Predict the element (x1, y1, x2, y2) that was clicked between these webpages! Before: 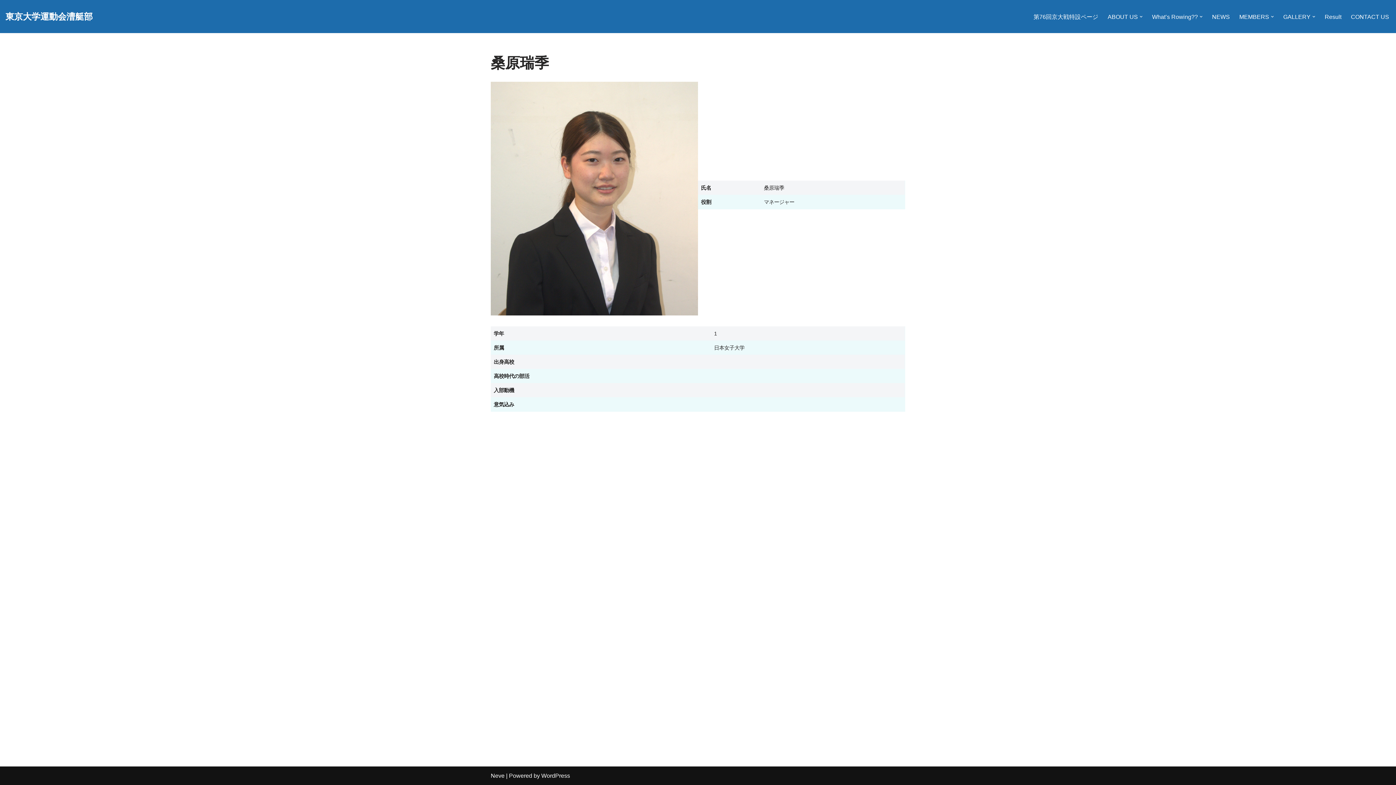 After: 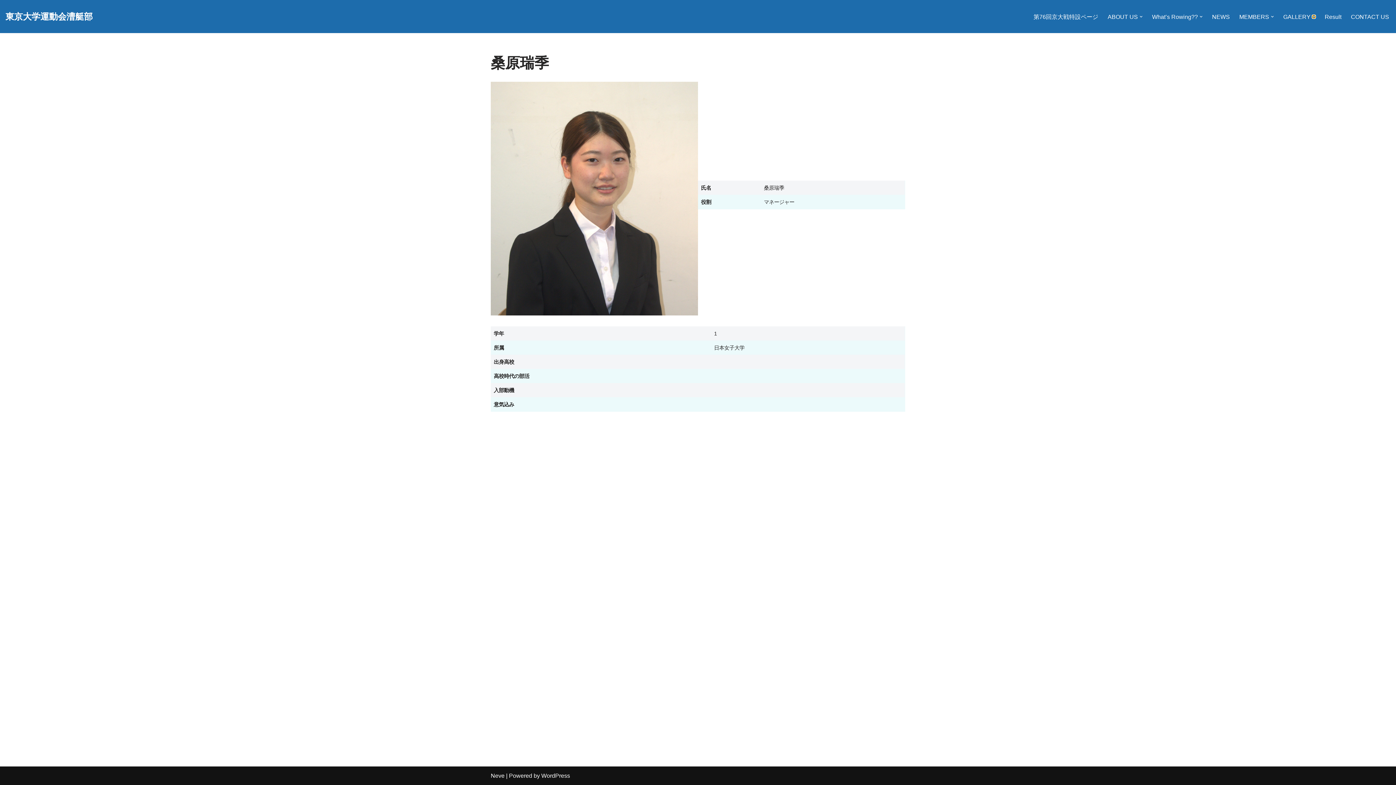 Action: label: サブメニューを開く bbox: (1312, 15, 1315, 18)